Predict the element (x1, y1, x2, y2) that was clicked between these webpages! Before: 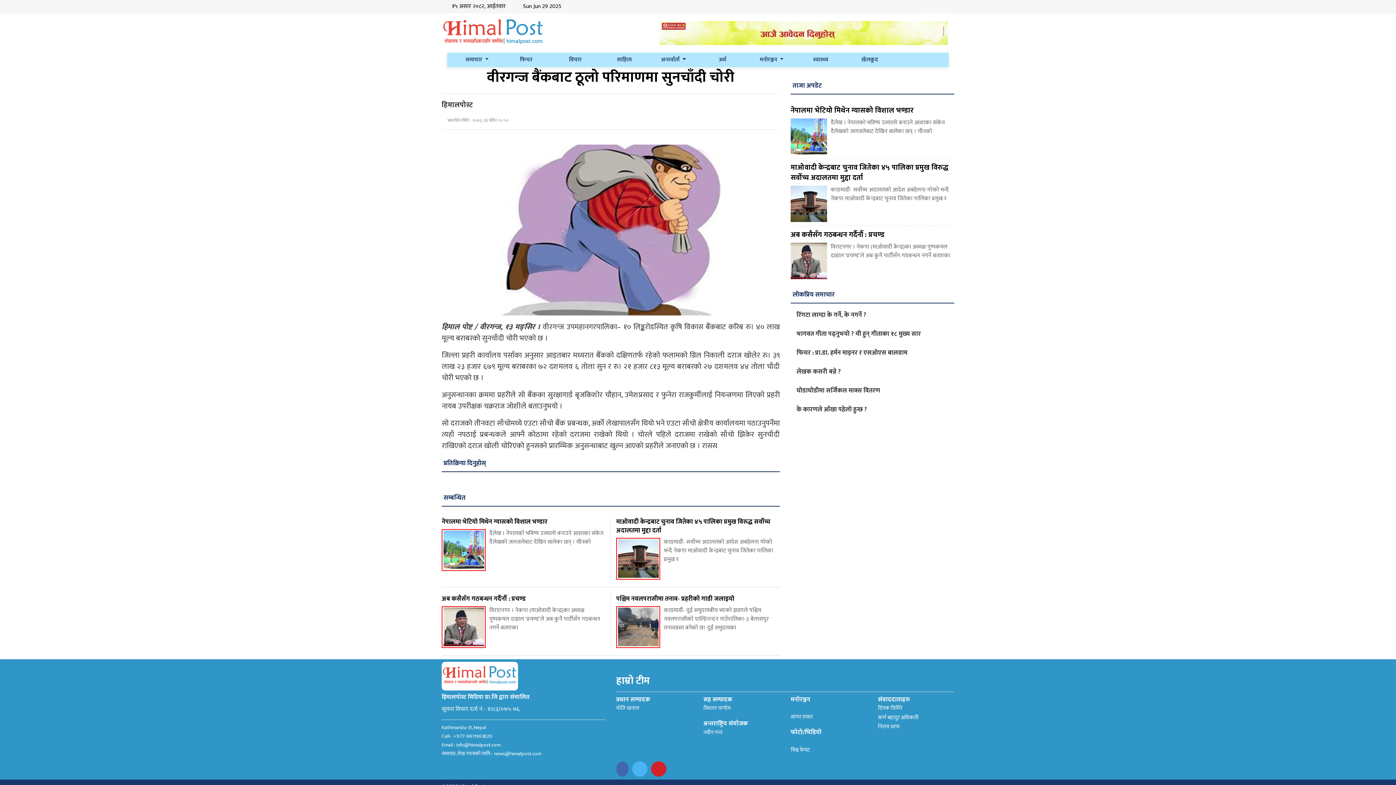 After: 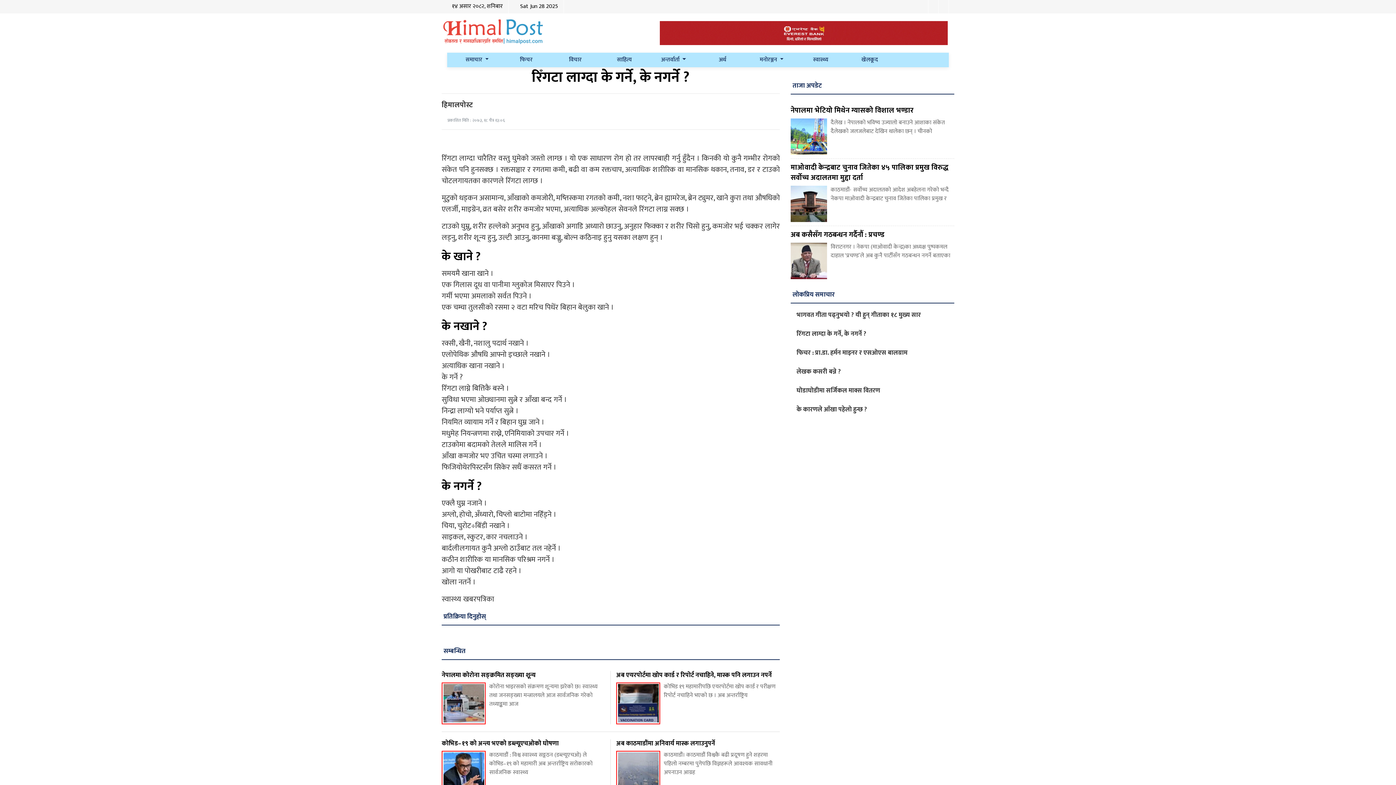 Action: bbox: (796, 309, 866, 320) label: रिँगटा लाग्दा के गर्ने, के नगर्ने ?